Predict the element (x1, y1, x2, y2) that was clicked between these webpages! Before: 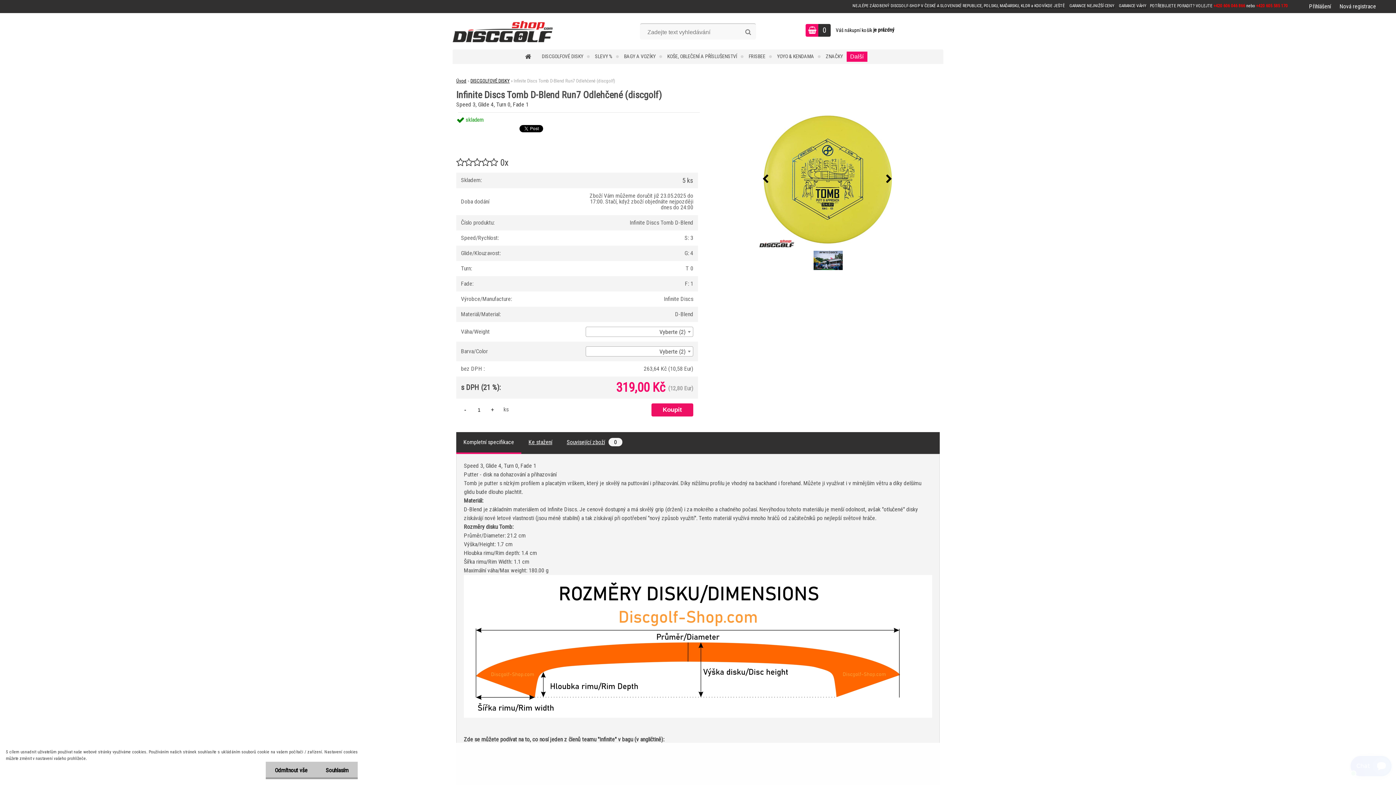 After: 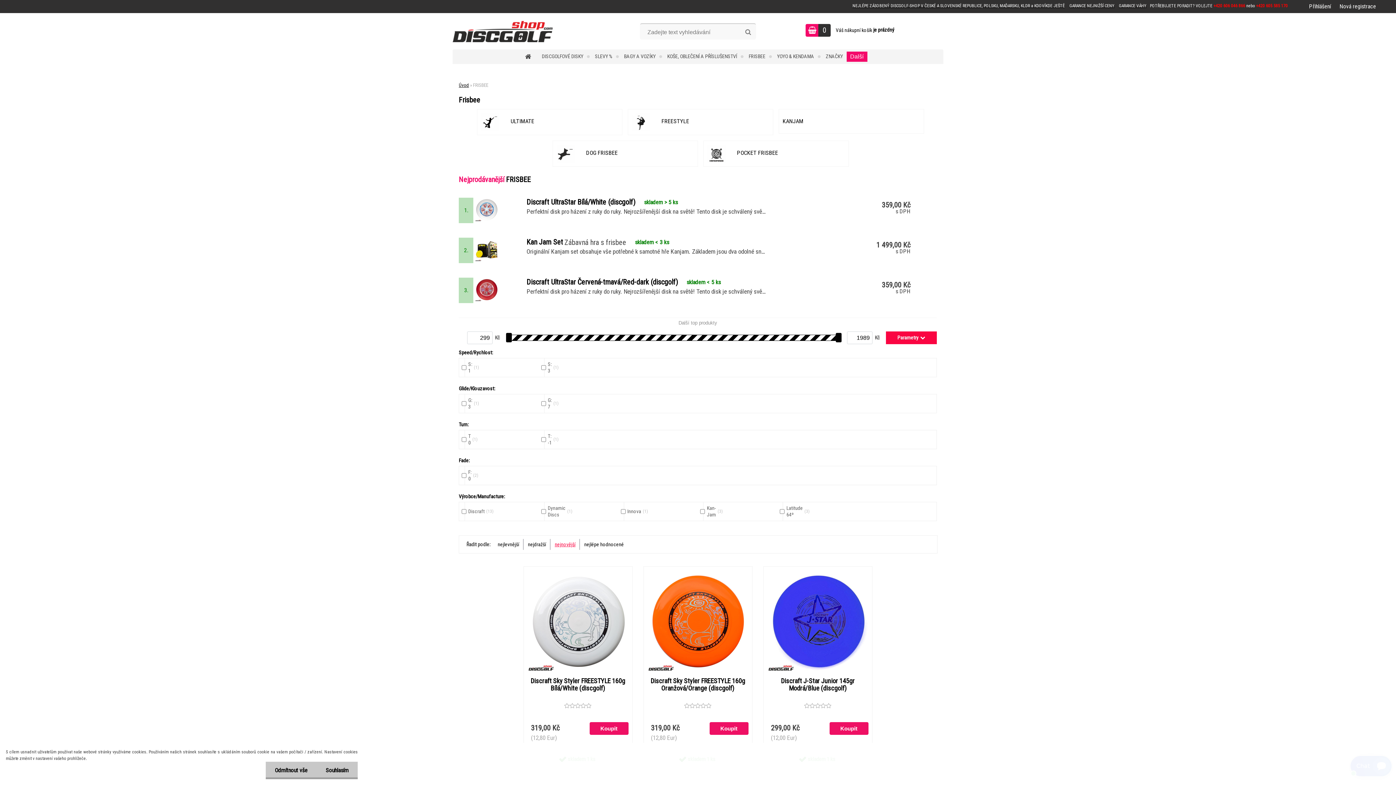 Action: label: FRISBEE bbox: (748, 49, 775, 64)